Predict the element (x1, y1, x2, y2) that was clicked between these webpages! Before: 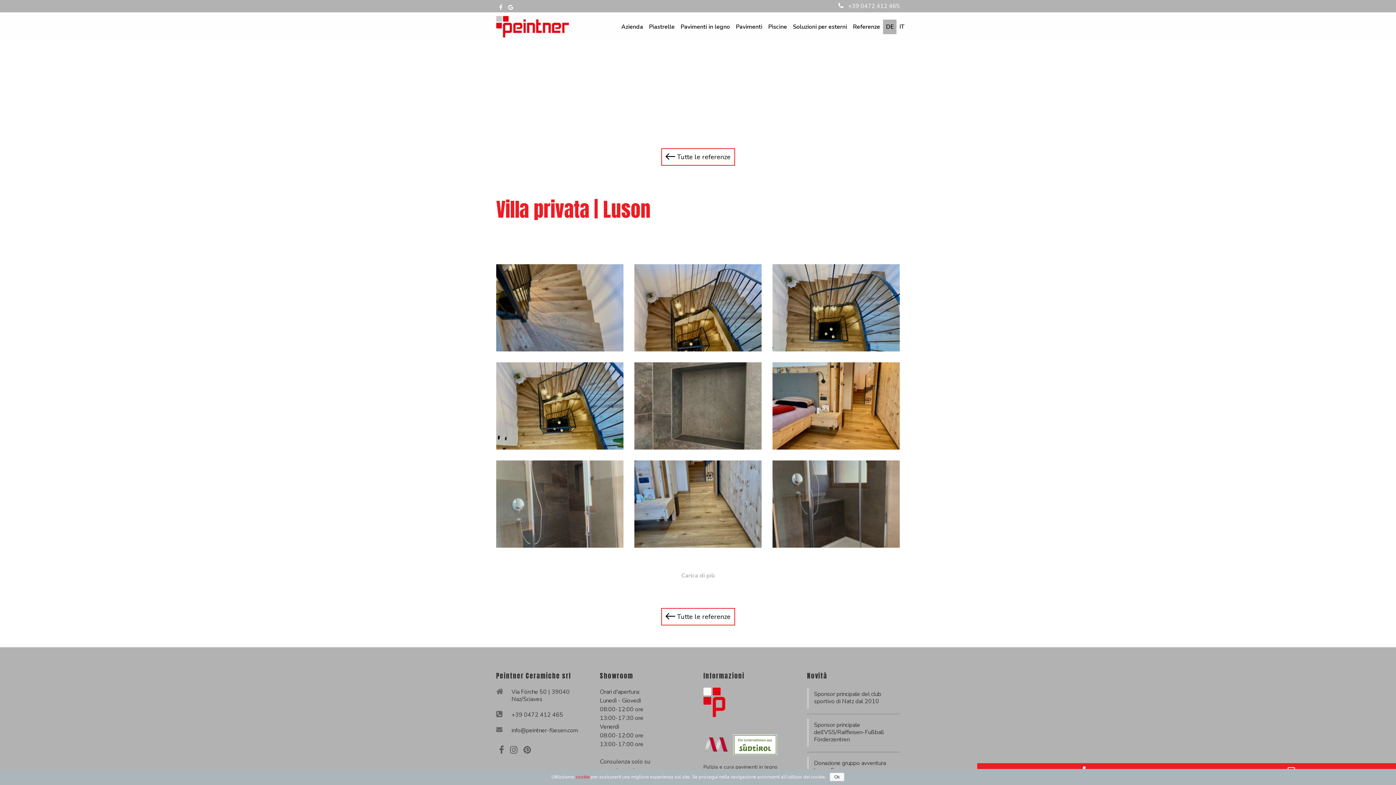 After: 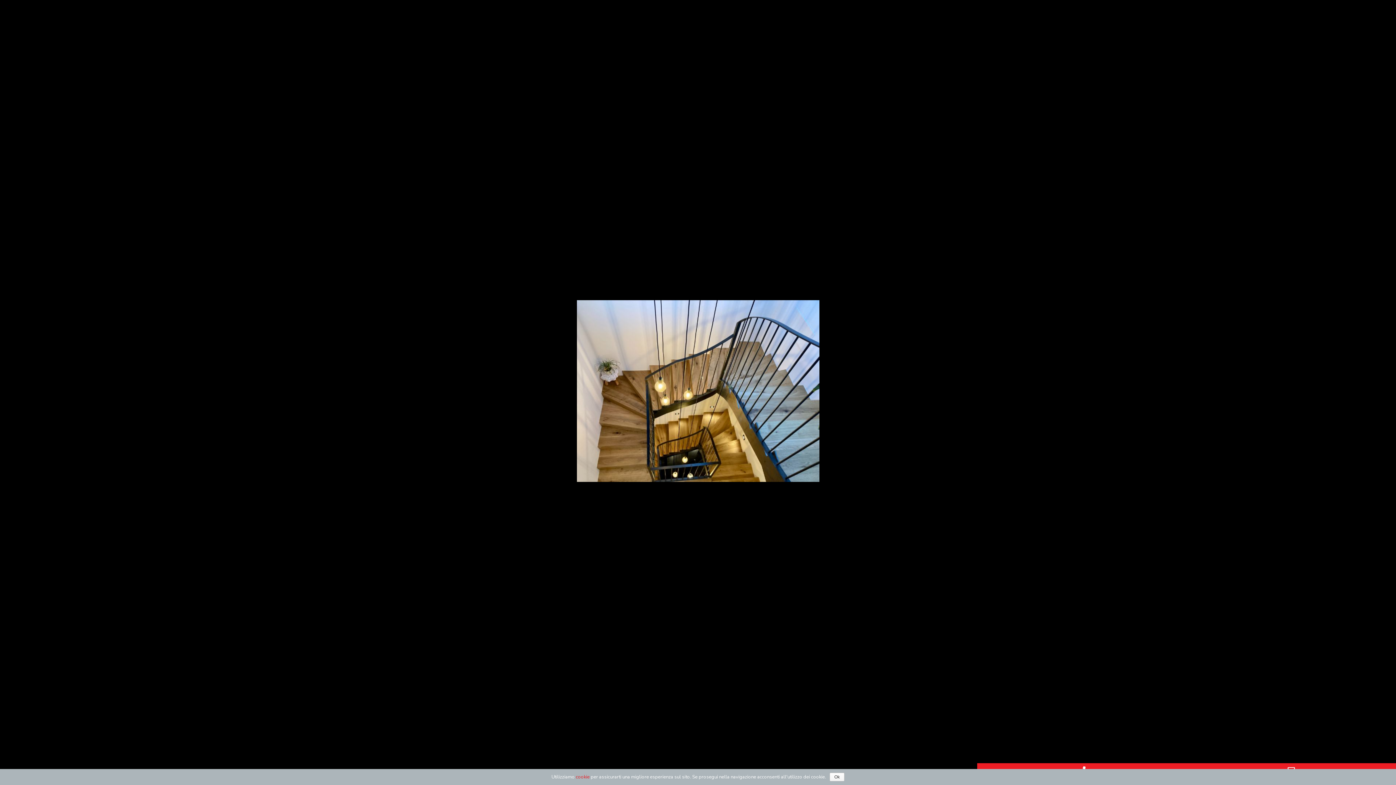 Action: bbox: (629, 264, 767, 351)